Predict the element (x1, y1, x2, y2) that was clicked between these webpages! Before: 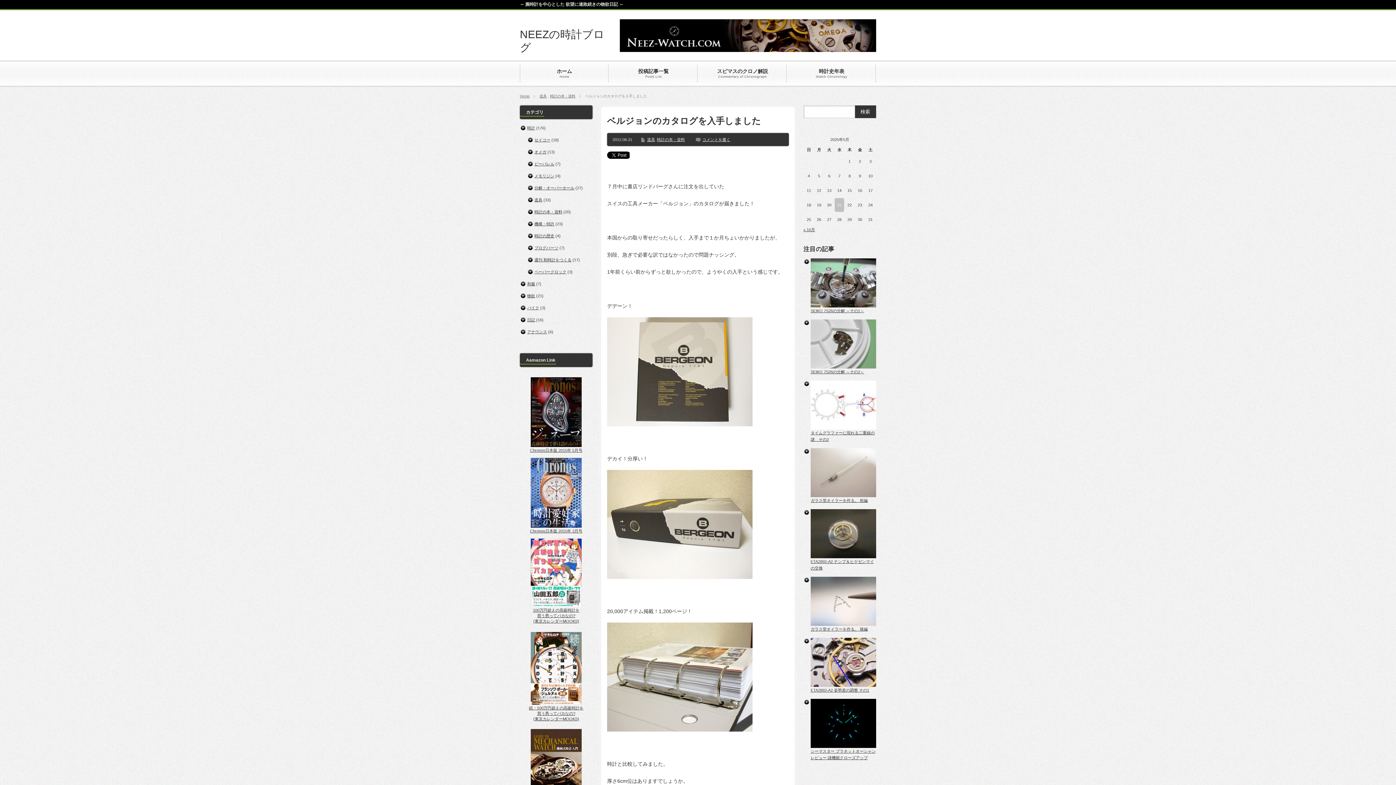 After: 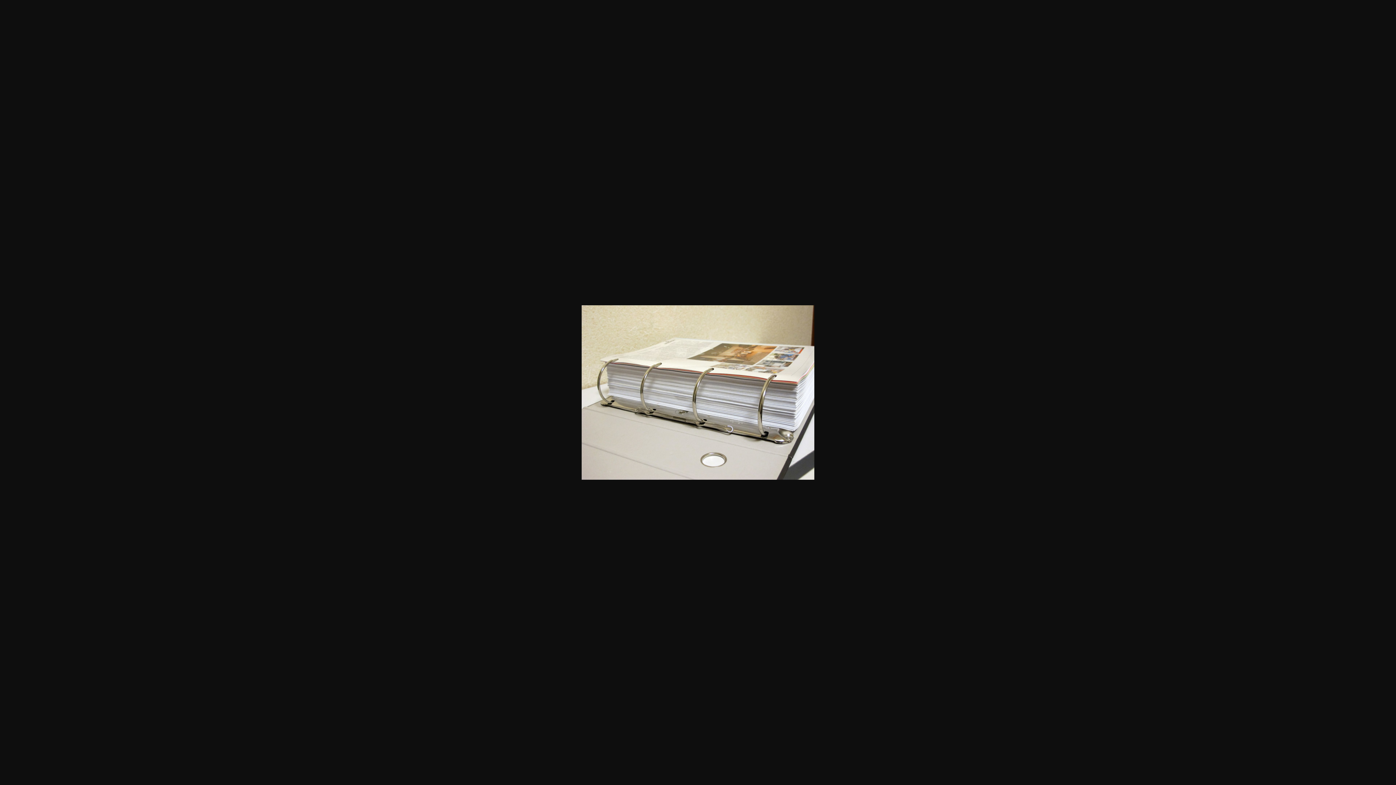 Action: bbox: (607, 727, 752, 733)